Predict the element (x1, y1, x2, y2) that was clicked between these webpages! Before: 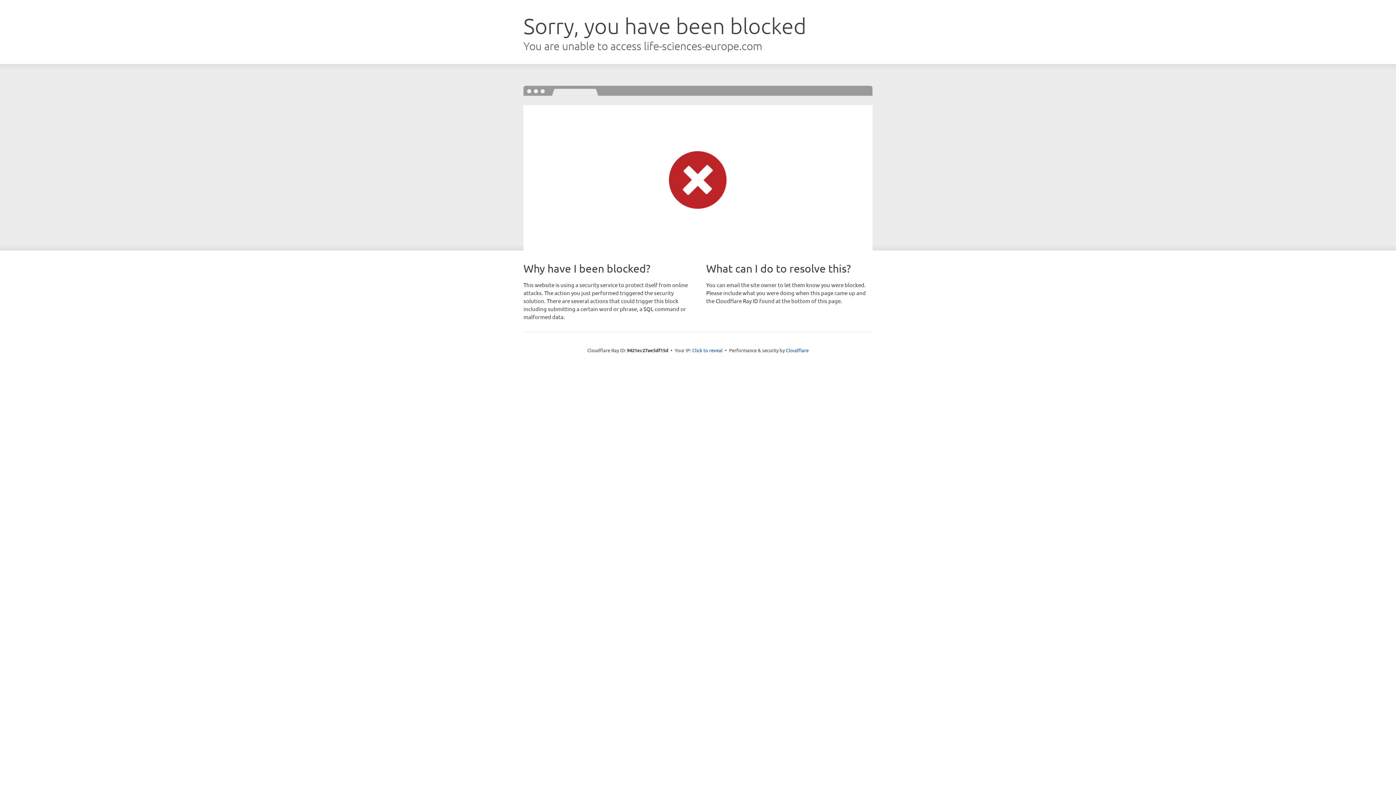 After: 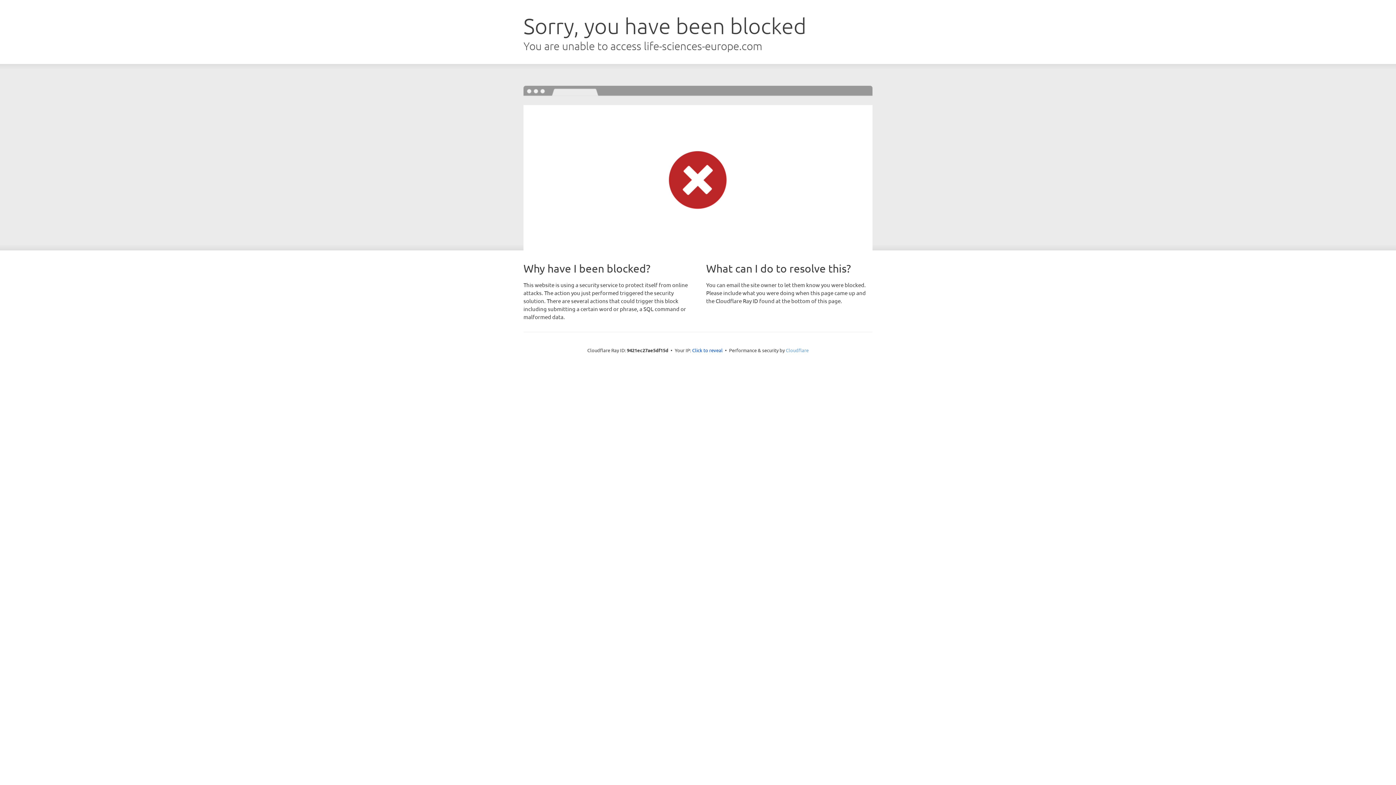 Action: bbox: (786, 347, 808, 353) label: Cloudflare